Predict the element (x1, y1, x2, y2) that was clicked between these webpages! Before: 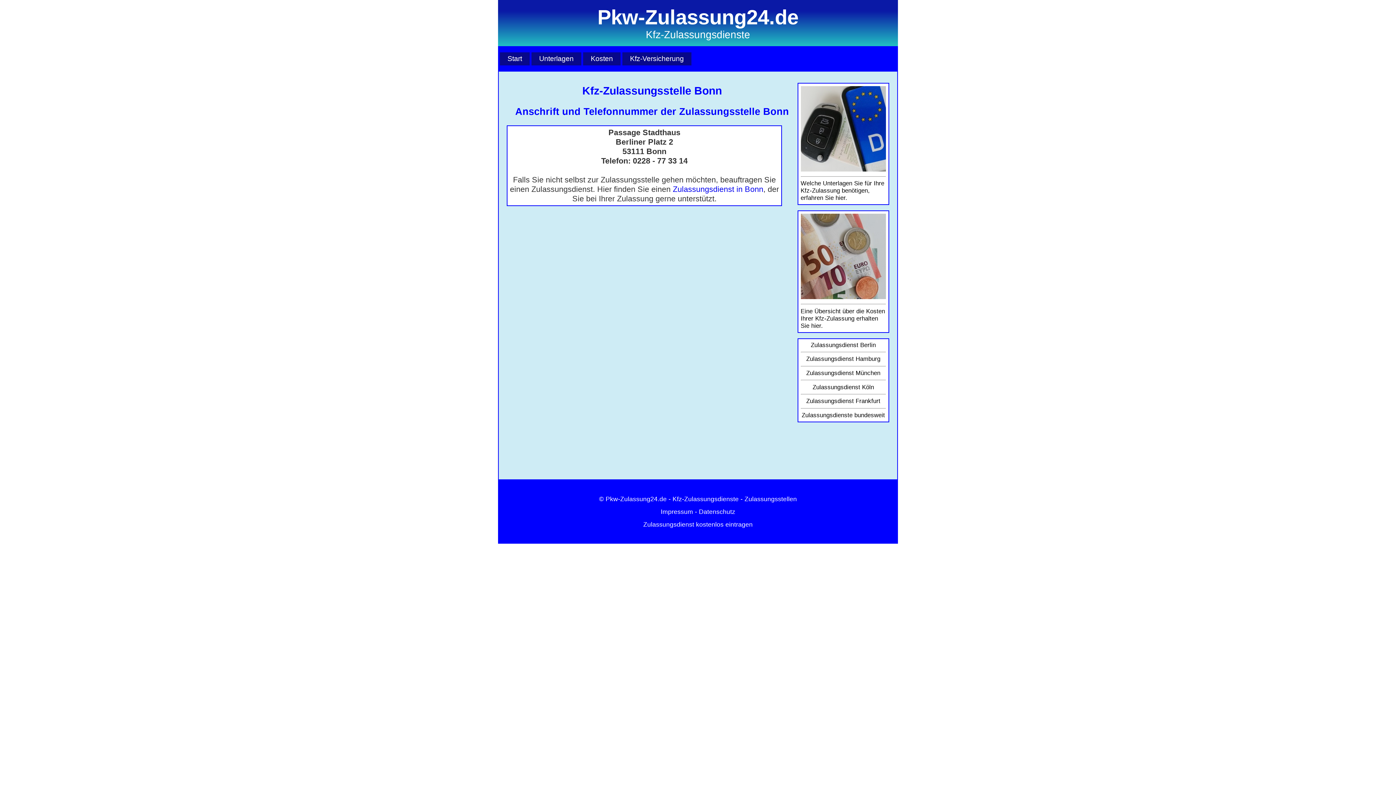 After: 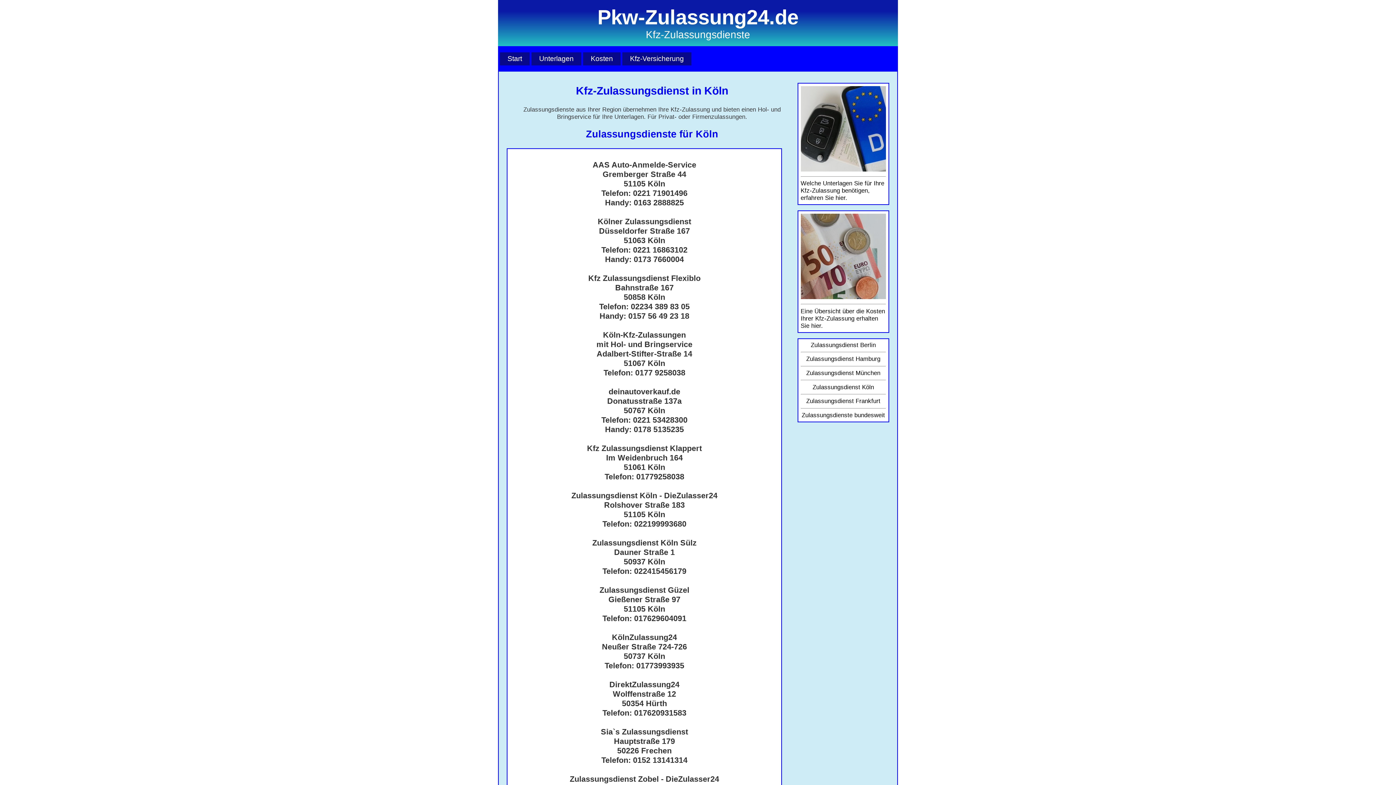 Action: bbox: (812, 383, 874, 390) label: Zulassungsdienst Köln